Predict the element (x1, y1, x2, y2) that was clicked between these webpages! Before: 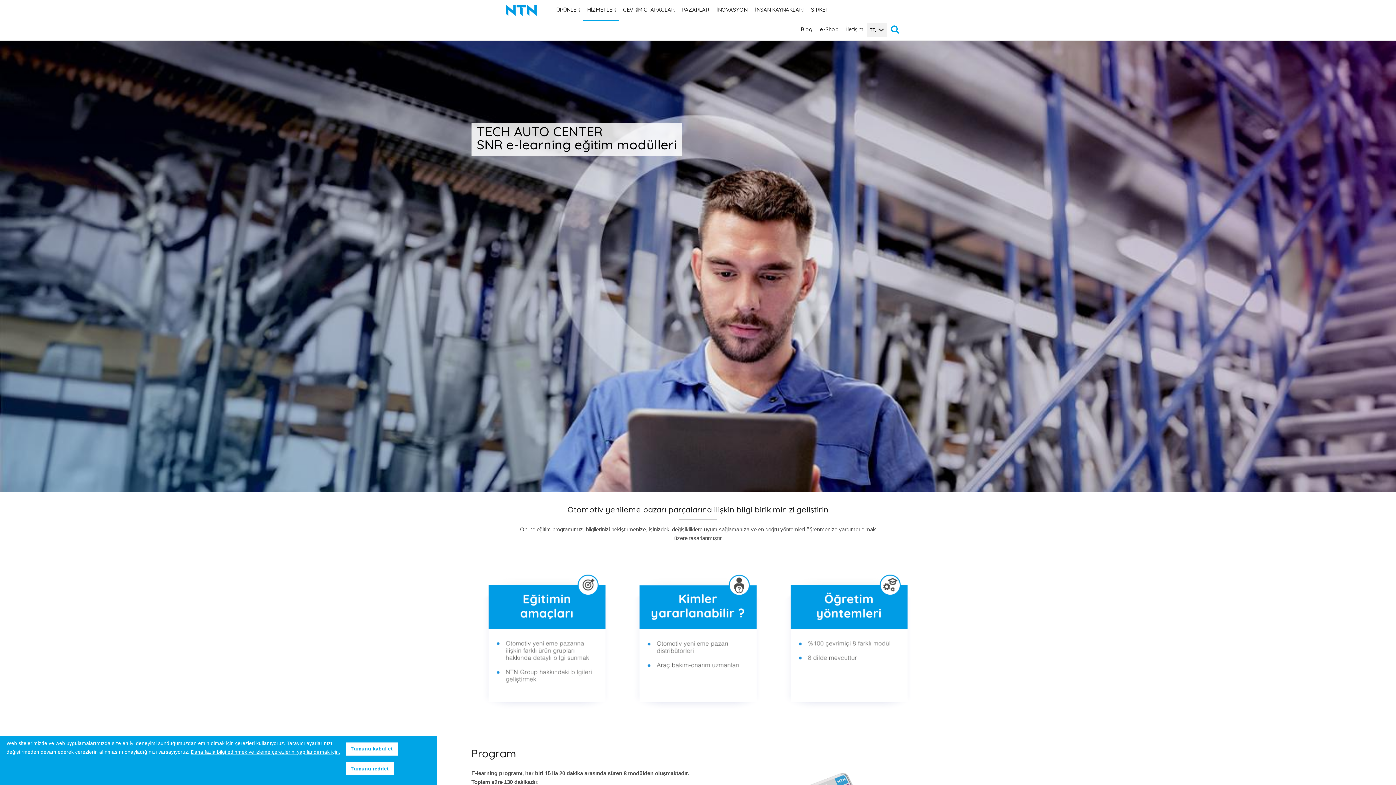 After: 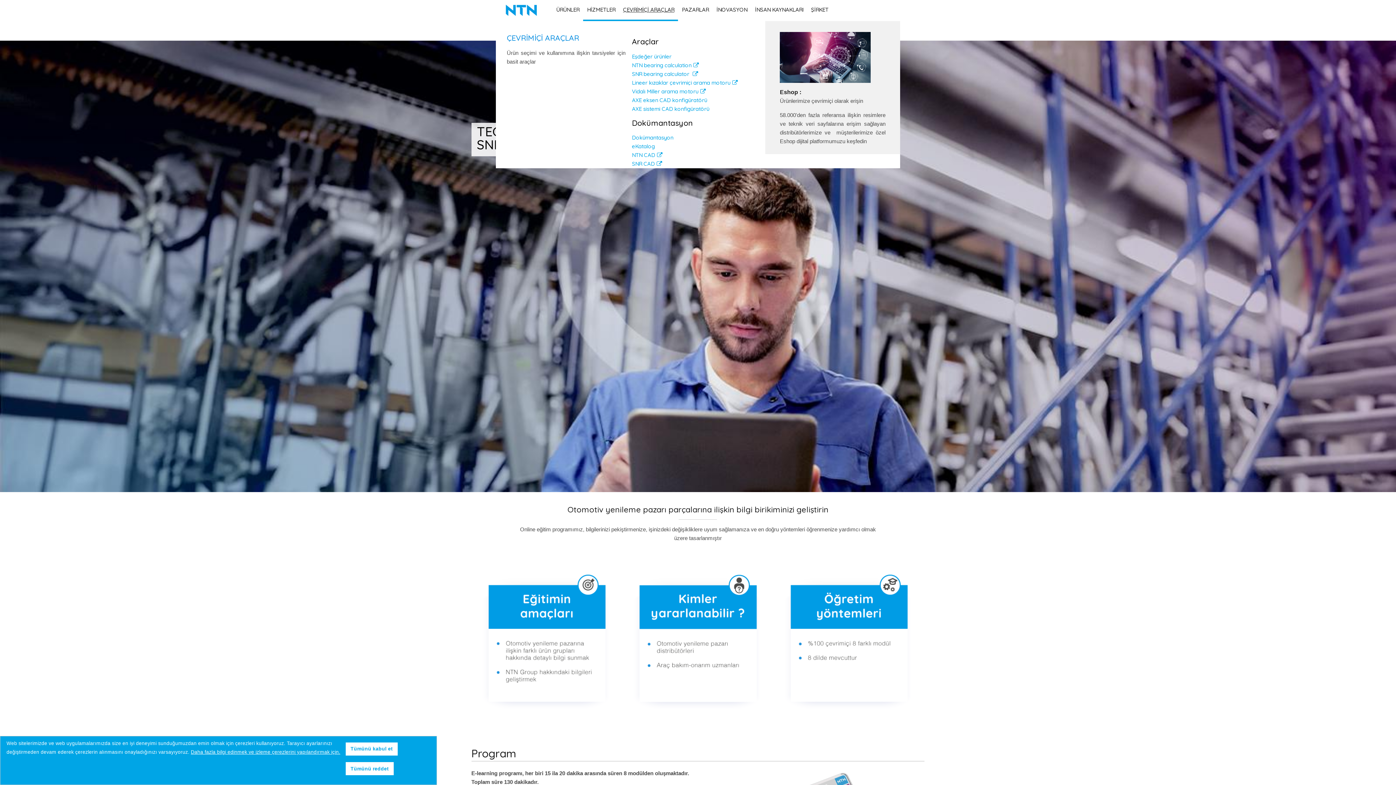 Action: bbox: (619, 0, 678, 19) label: ÇEVRİMİÇİ ARAÇLAR